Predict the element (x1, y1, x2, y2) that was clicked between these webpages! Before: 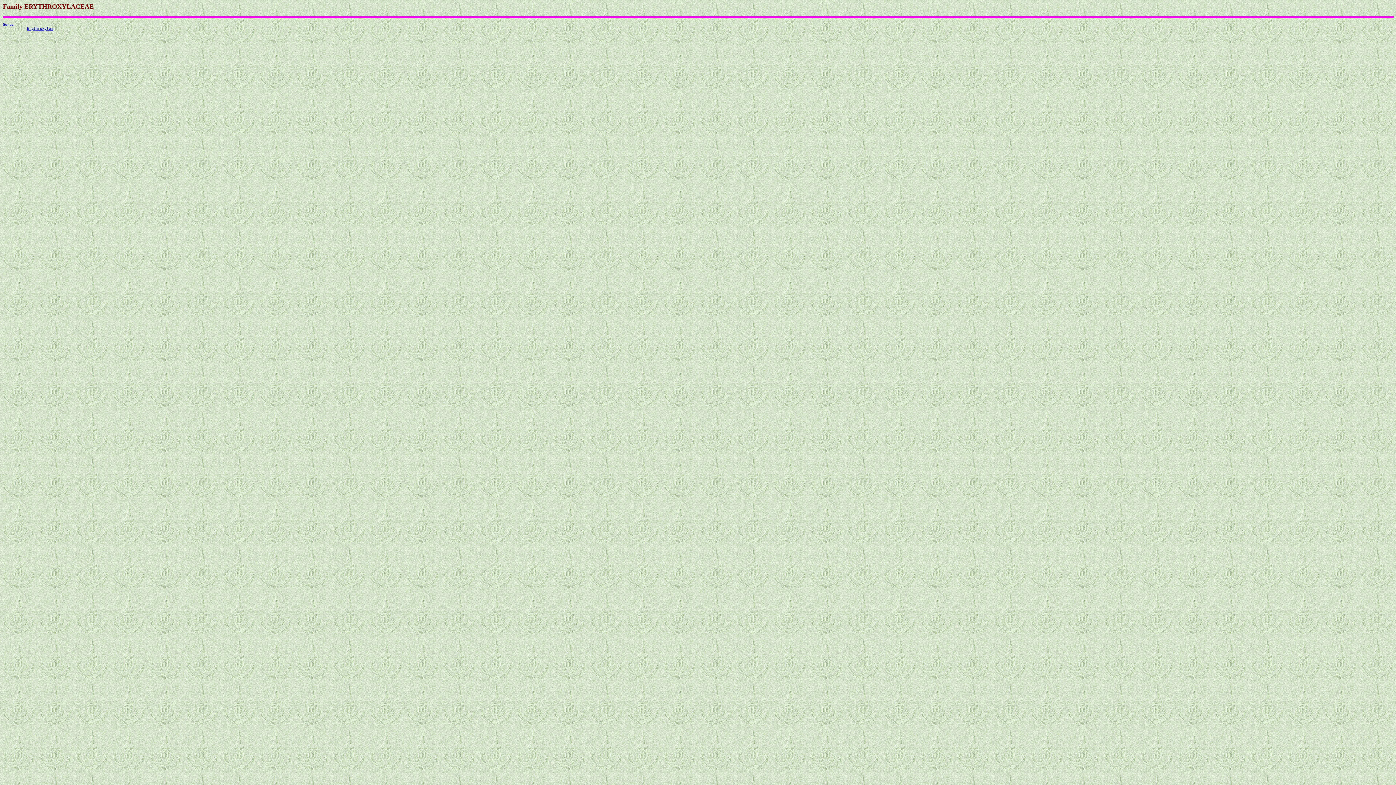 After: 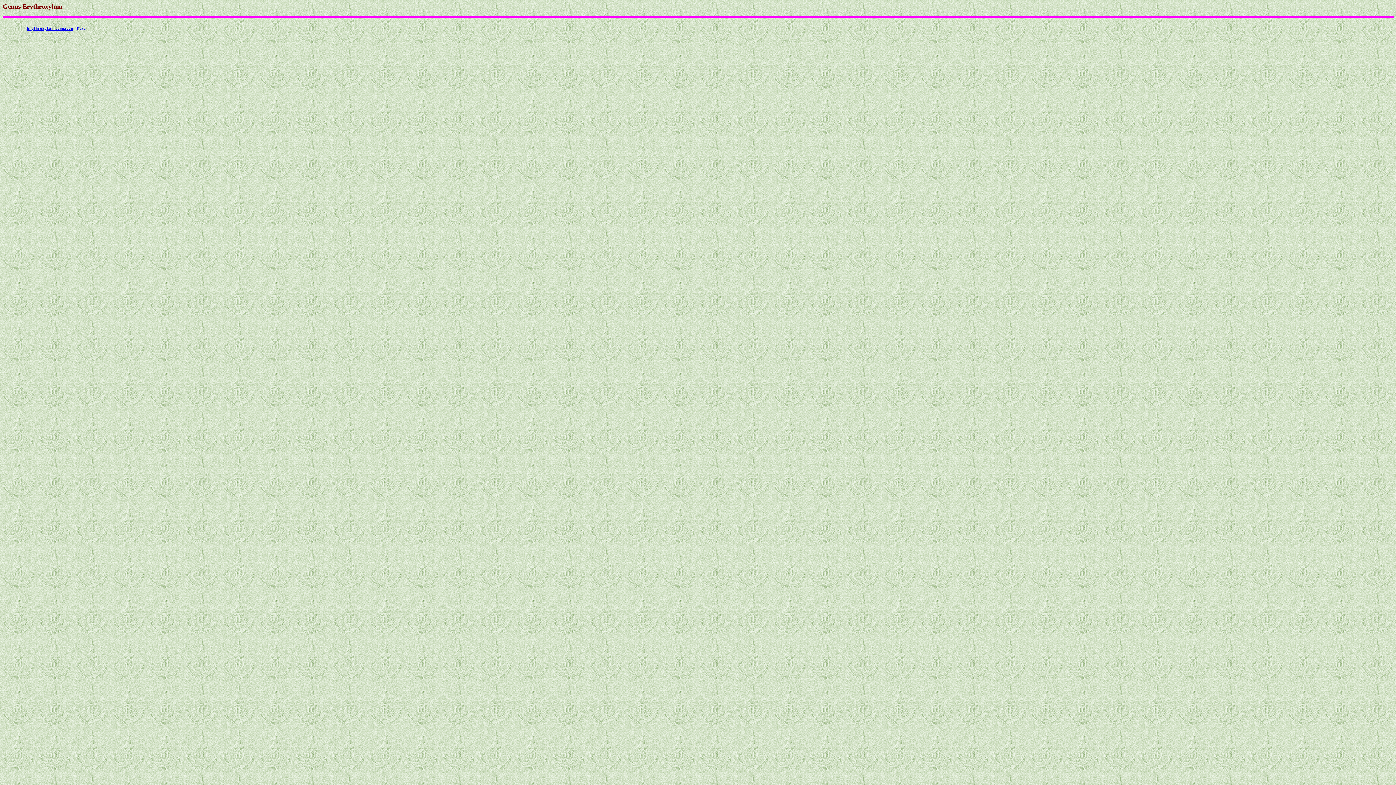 Action: bbox: (26, 26, 53, 30) label: Erythroxylum